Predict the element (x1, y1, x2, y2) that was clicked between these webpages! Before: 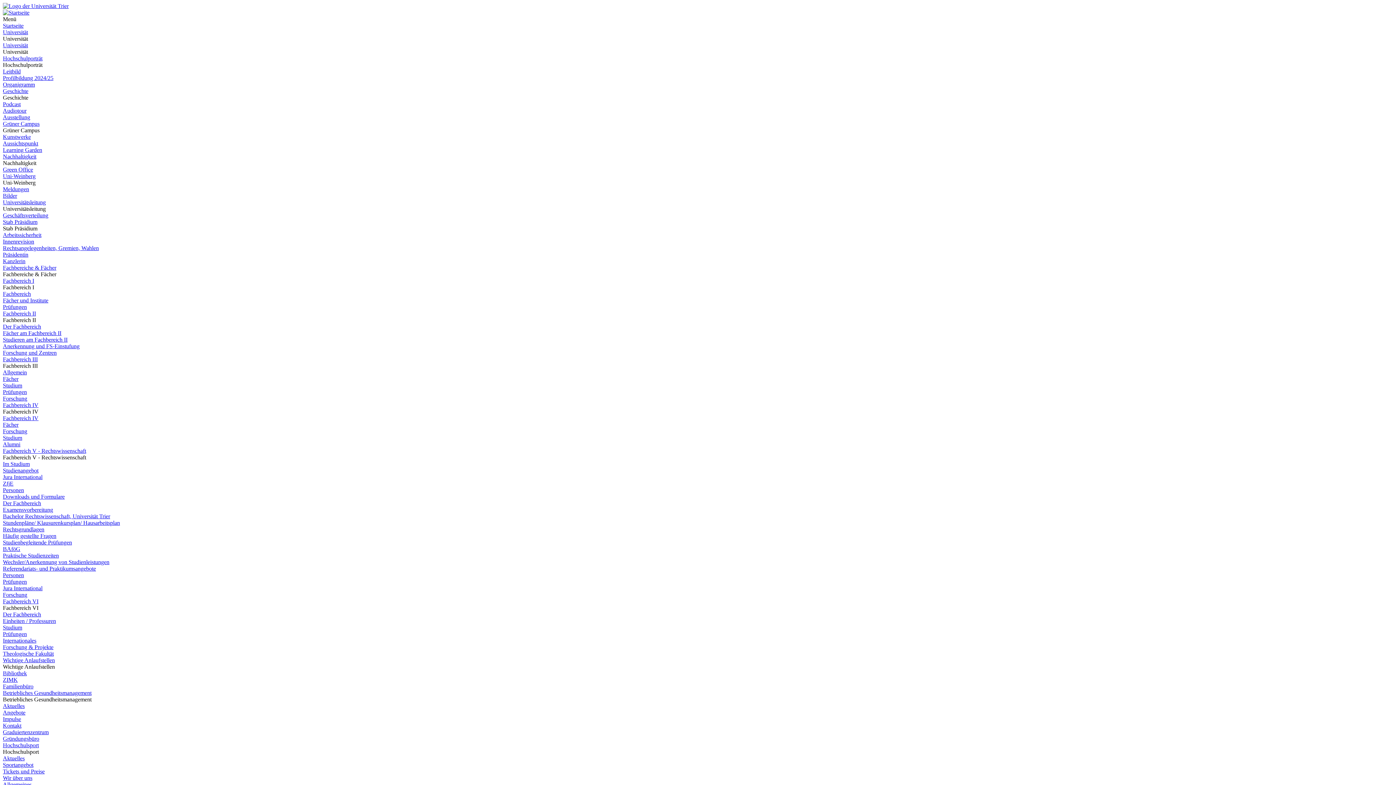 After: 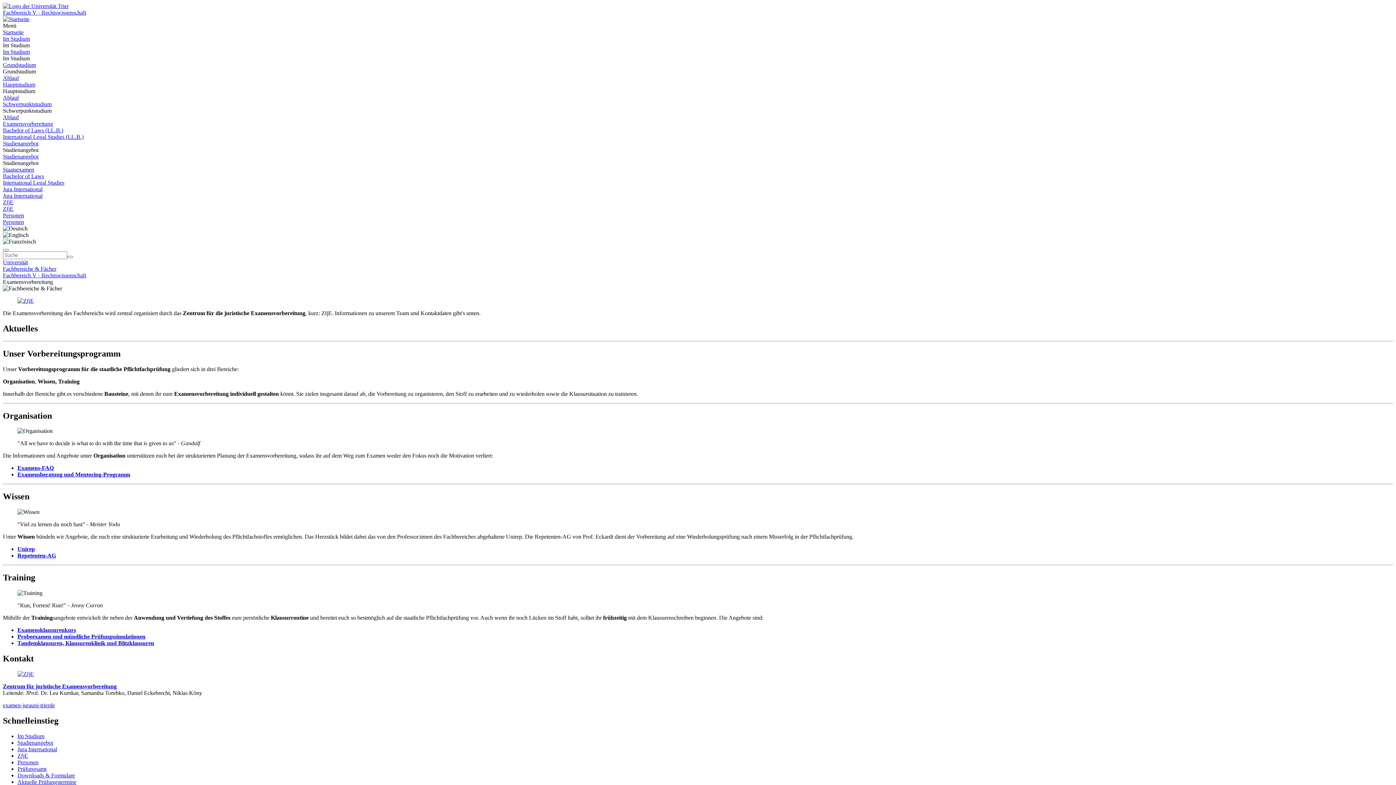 Action: bbox: (2, 506, 53, 513) label: Examensvorbereitung